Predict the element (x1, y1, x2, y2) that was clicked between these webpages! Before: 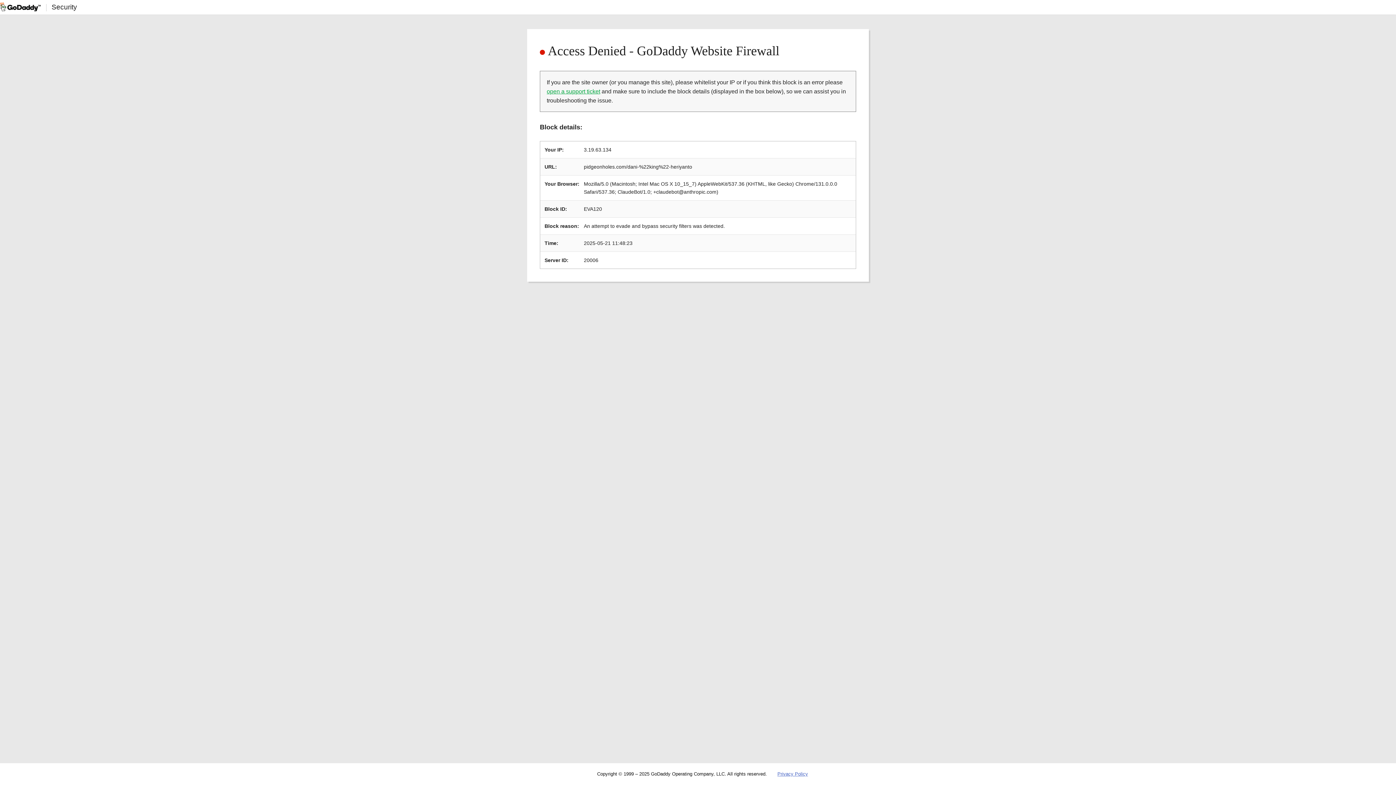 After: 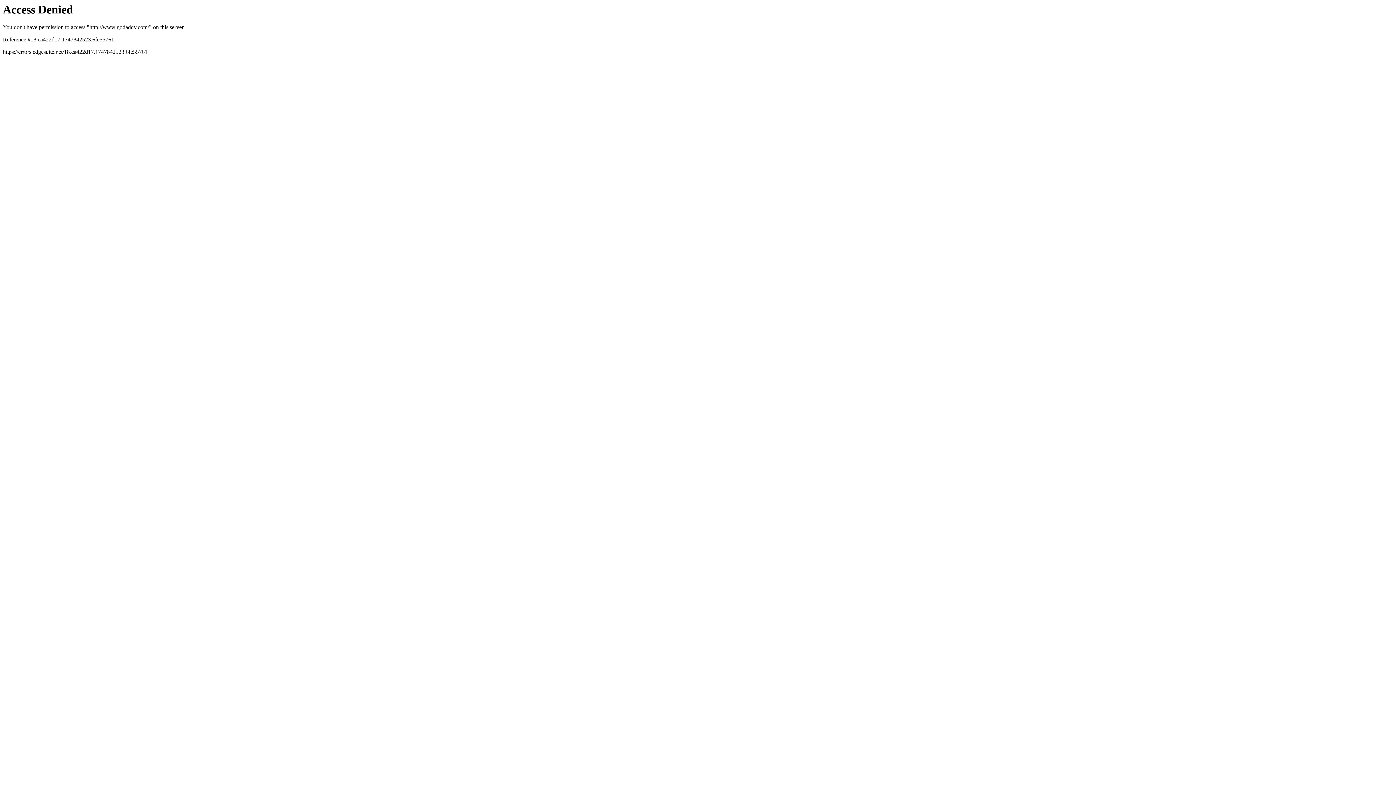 Action: bbox: (0, 2, 40, 11)